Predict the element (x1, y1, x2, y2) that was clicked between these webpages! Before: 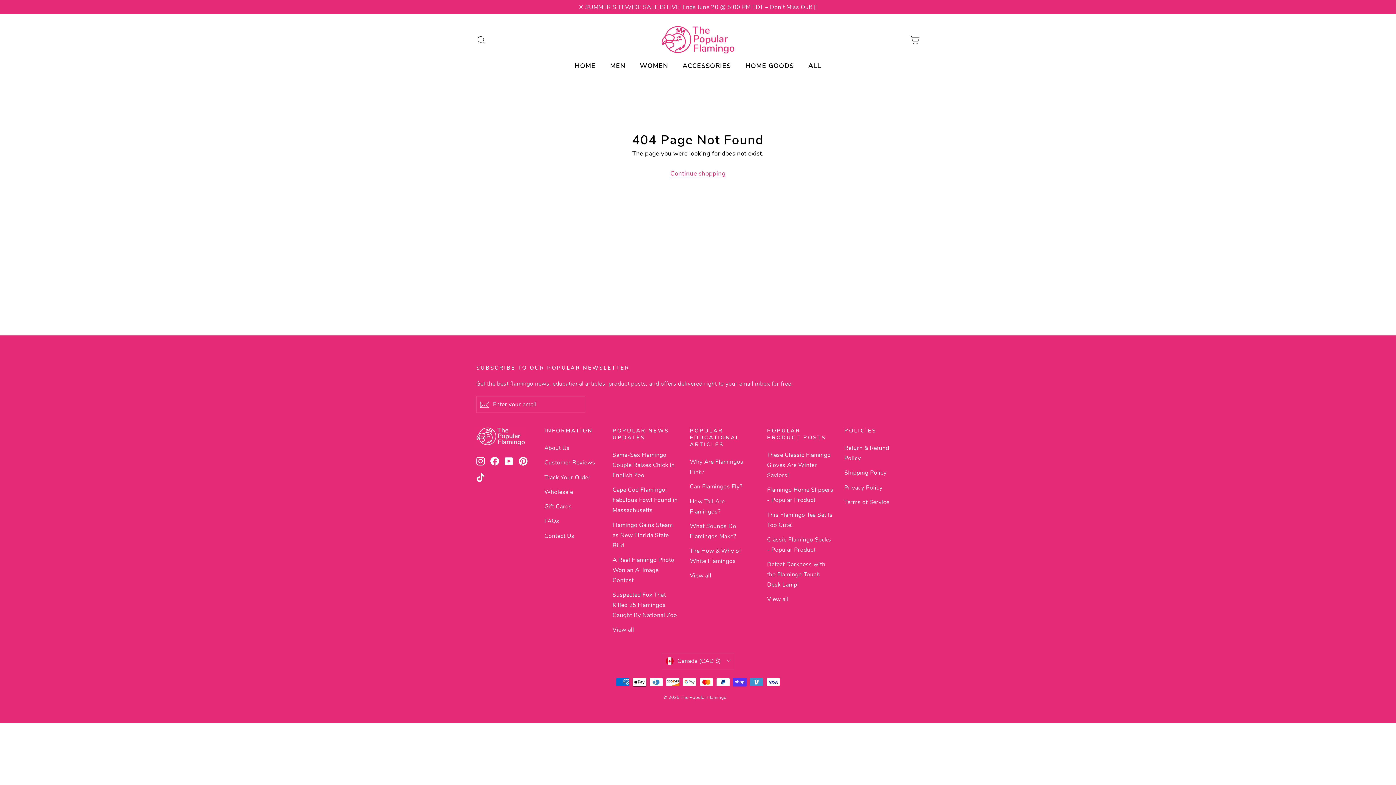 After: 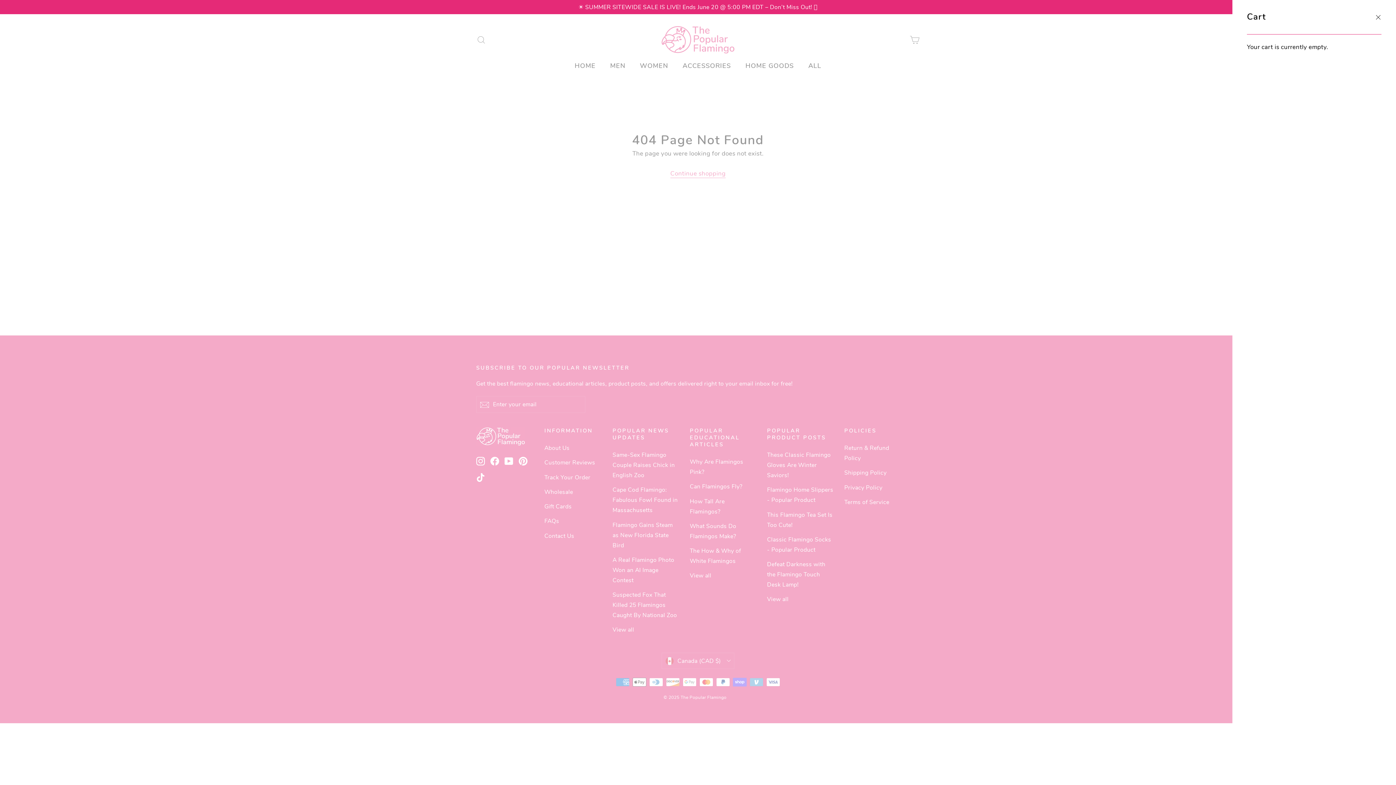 Action: bbox: (905, 31, 924, 48) label: Cart